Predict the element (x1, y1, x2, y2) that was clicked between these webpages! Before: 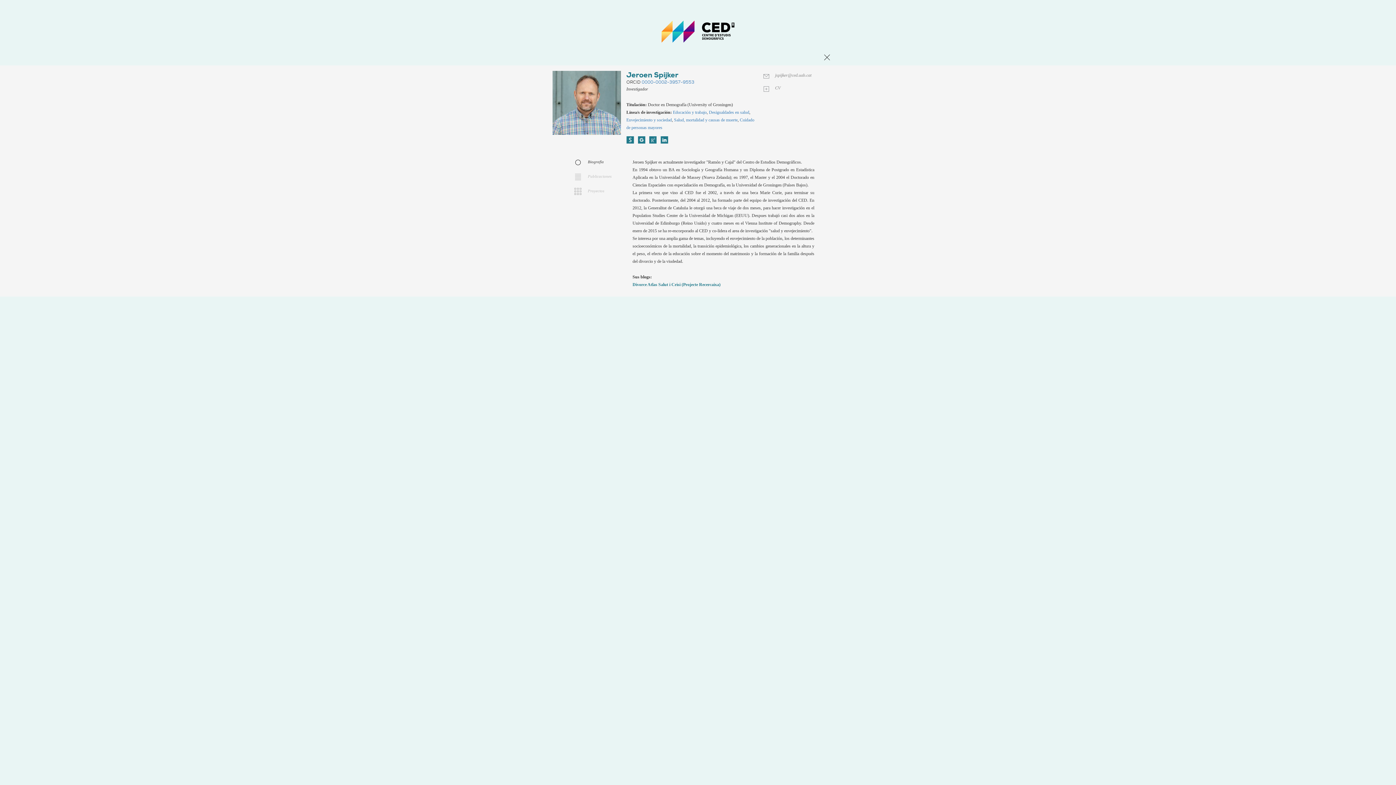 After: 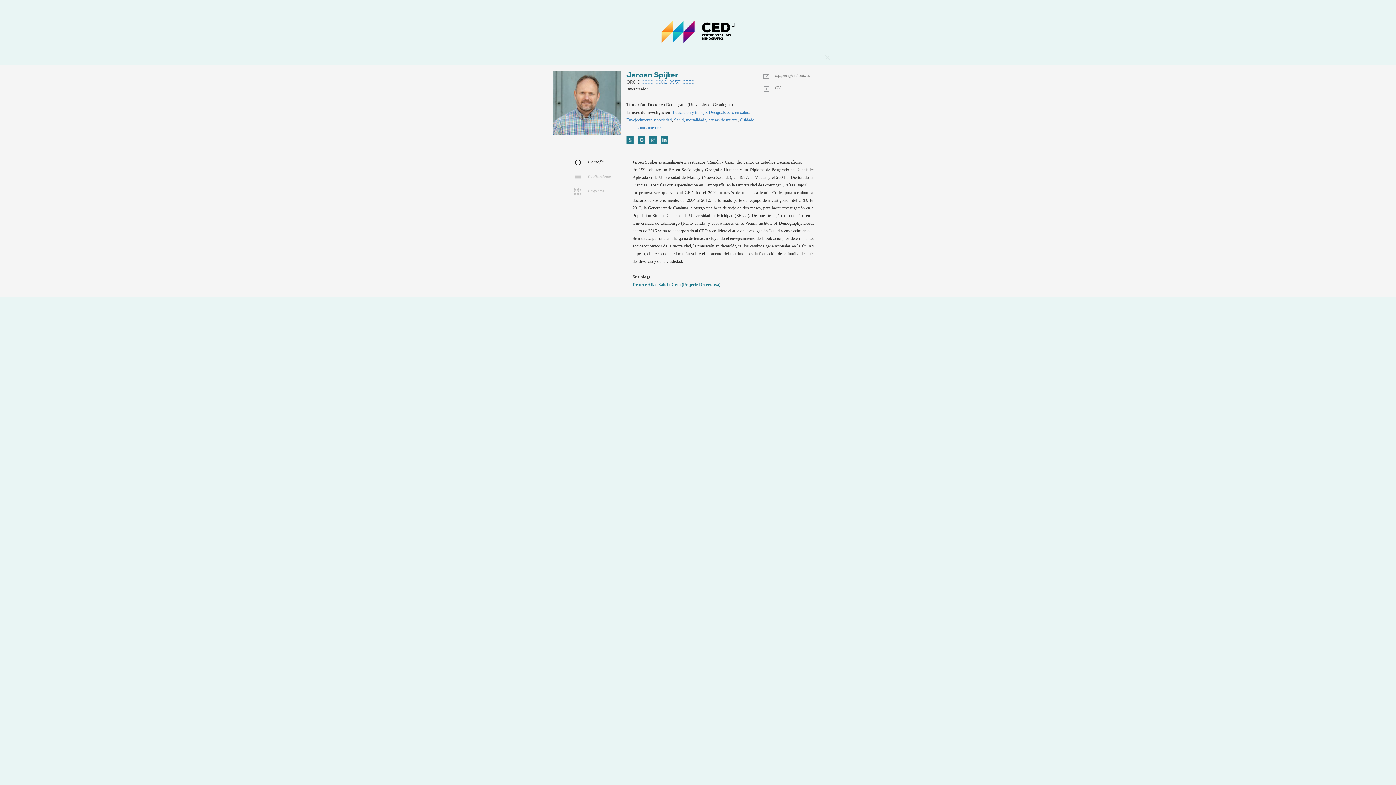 Action: bbox: (763, 85, 780, 90) label: CV